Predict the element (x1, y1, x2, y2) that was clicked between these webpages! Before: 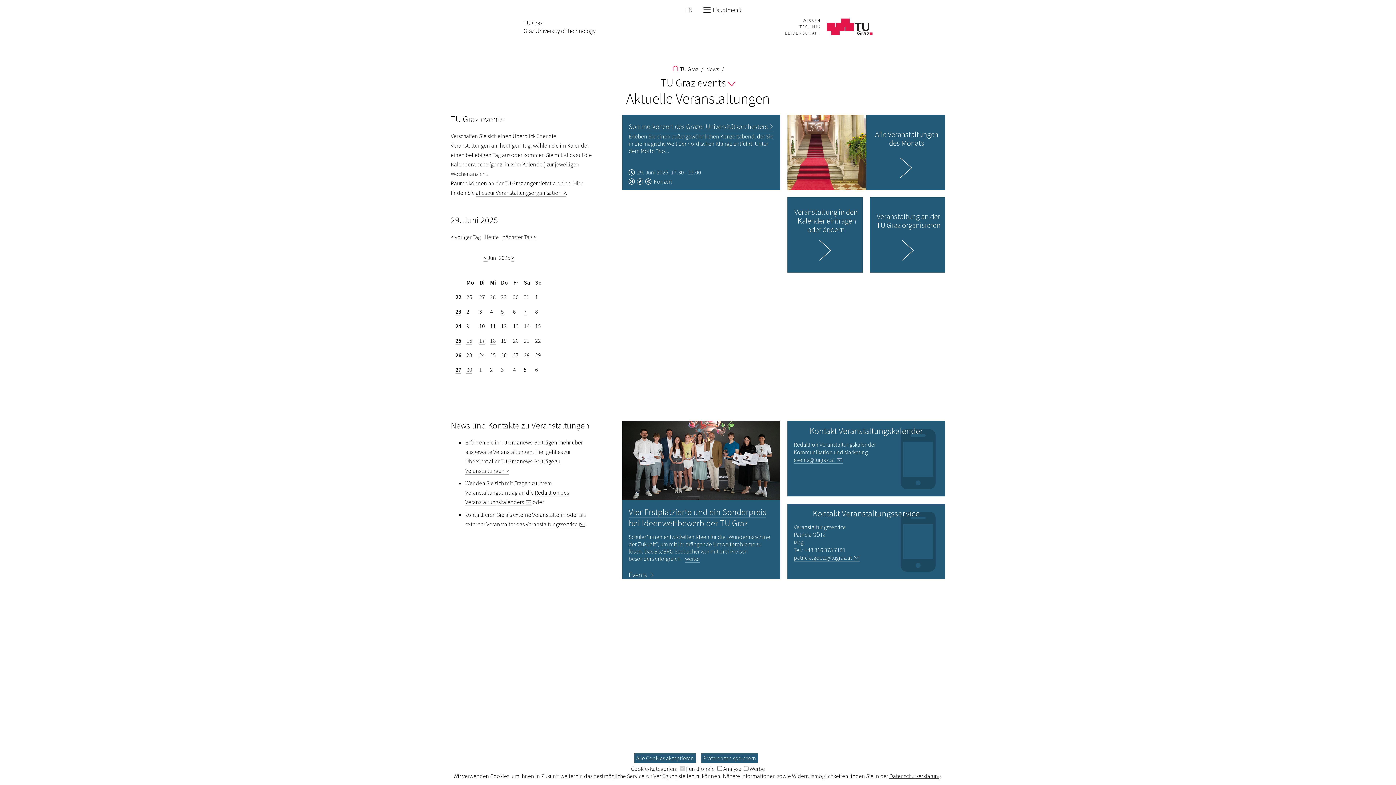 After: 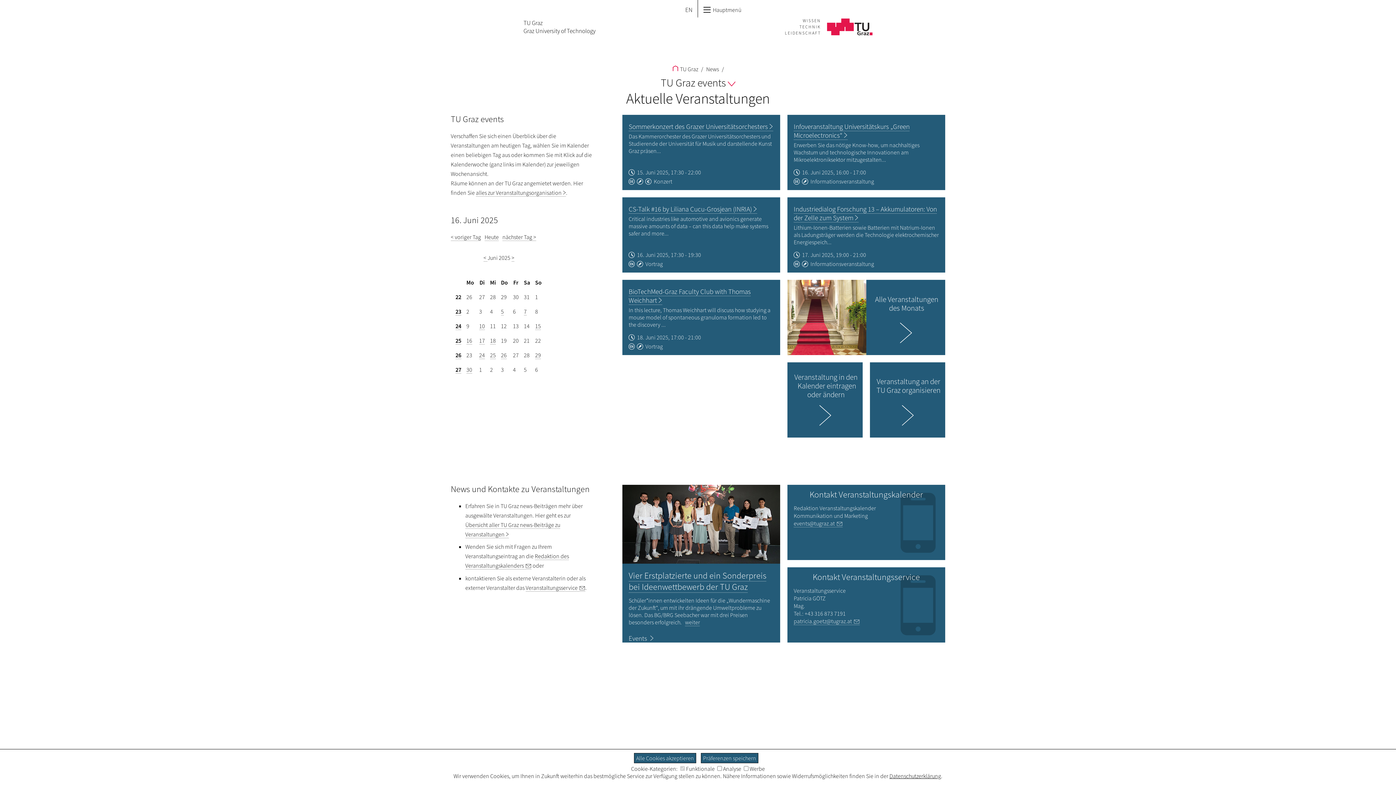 Action: bbox: (455, 337, 461, 344) label: 25